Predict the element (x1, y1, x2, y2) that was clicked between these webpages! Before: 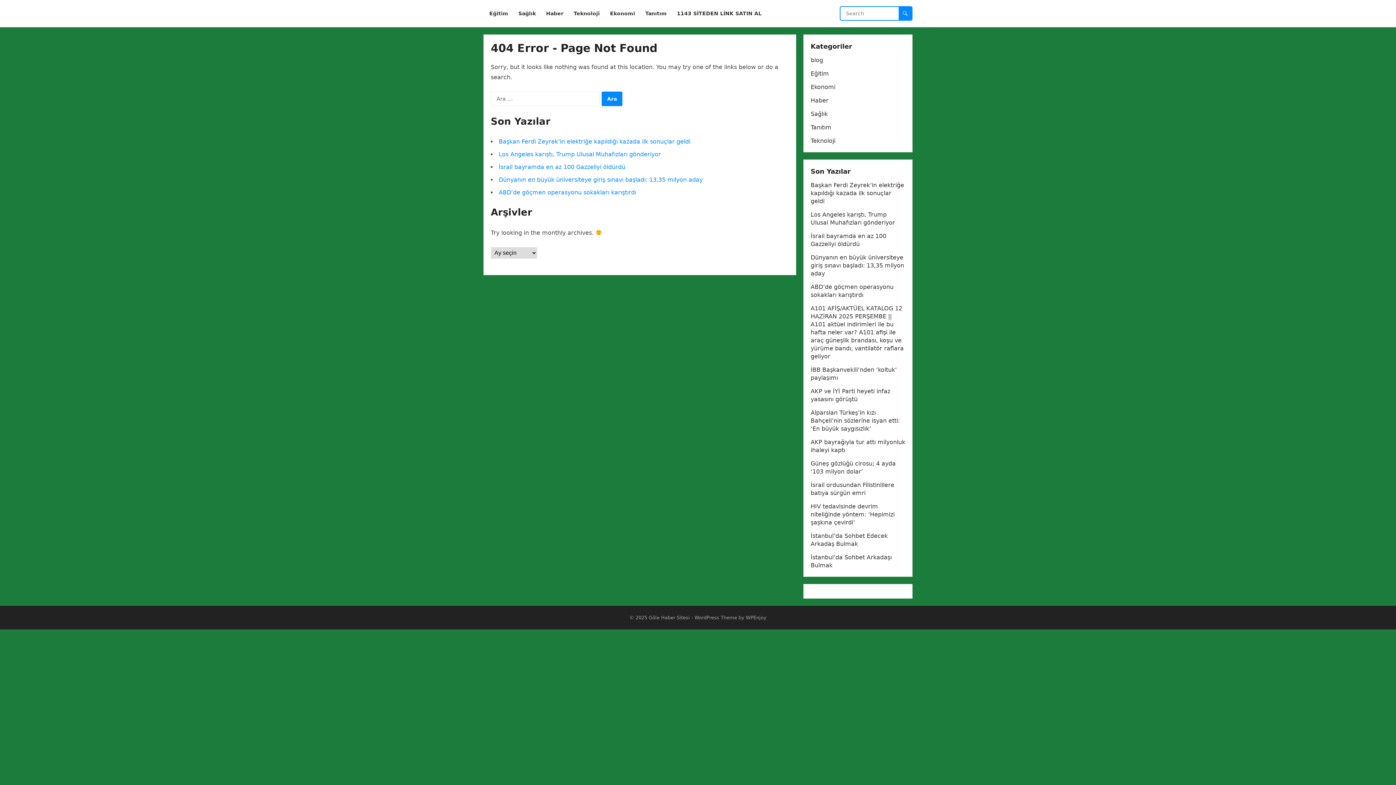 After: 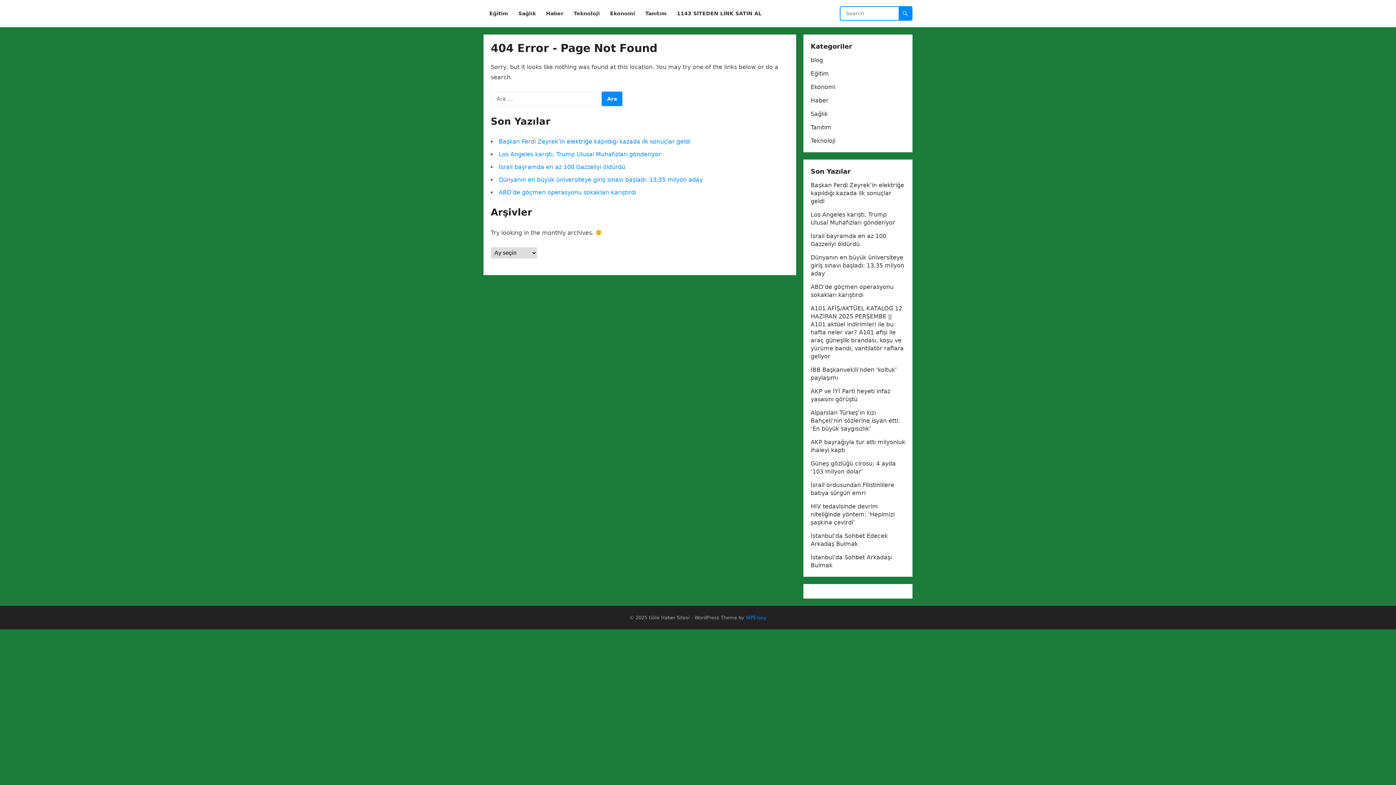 Action: label: WPEnjoy bbox: (746, 615, 766, 620)